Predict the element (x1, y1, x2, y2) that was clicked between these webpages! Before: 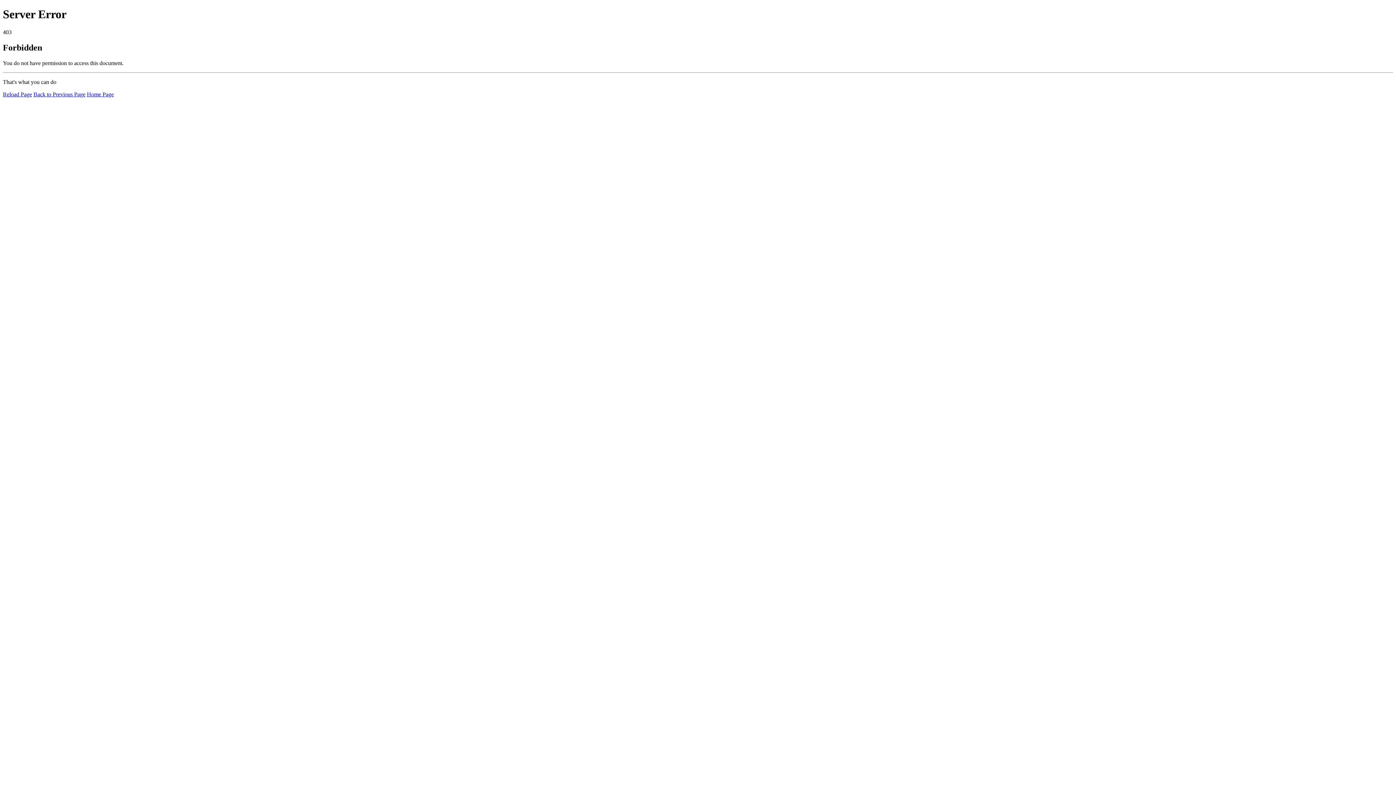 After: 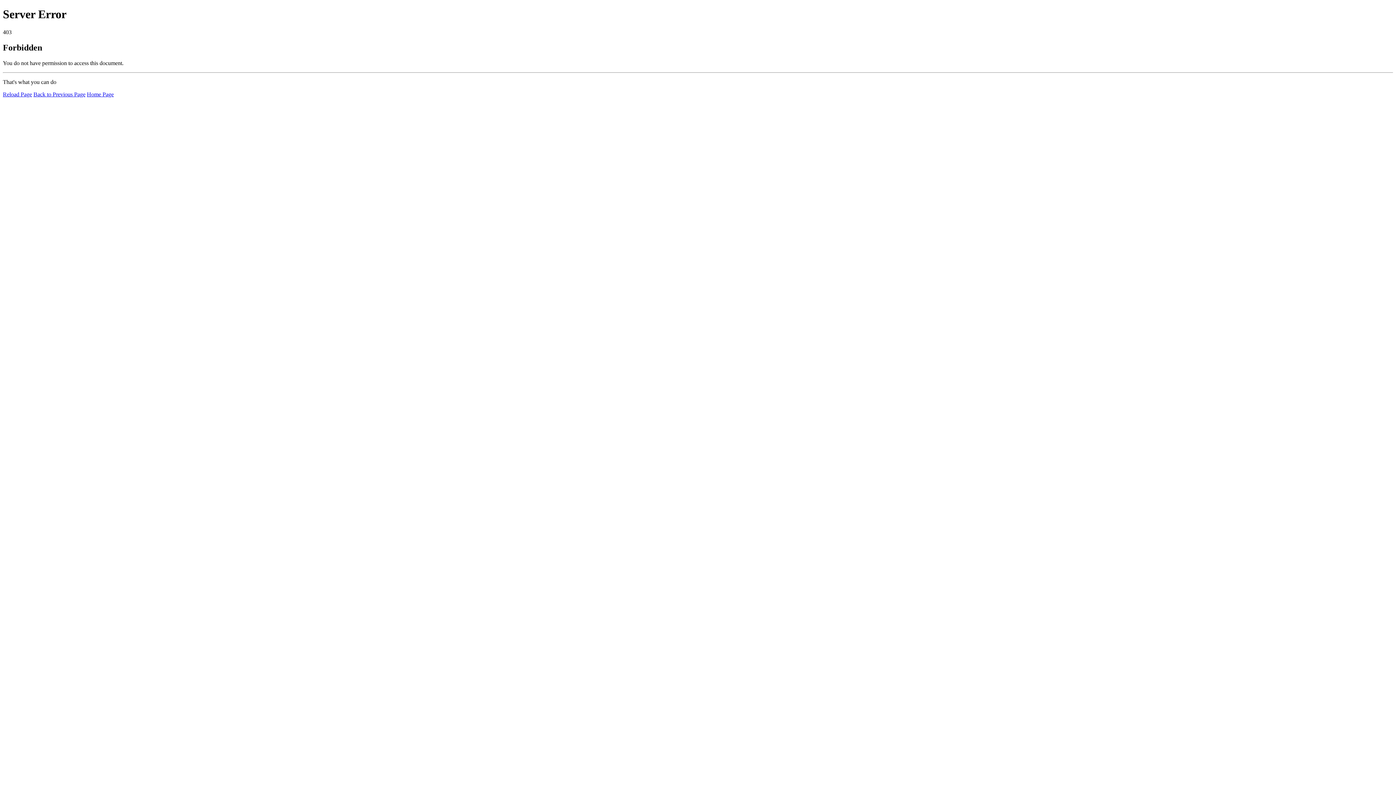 Action: bbox: (2, 91, 32, 97) label: Reload Page